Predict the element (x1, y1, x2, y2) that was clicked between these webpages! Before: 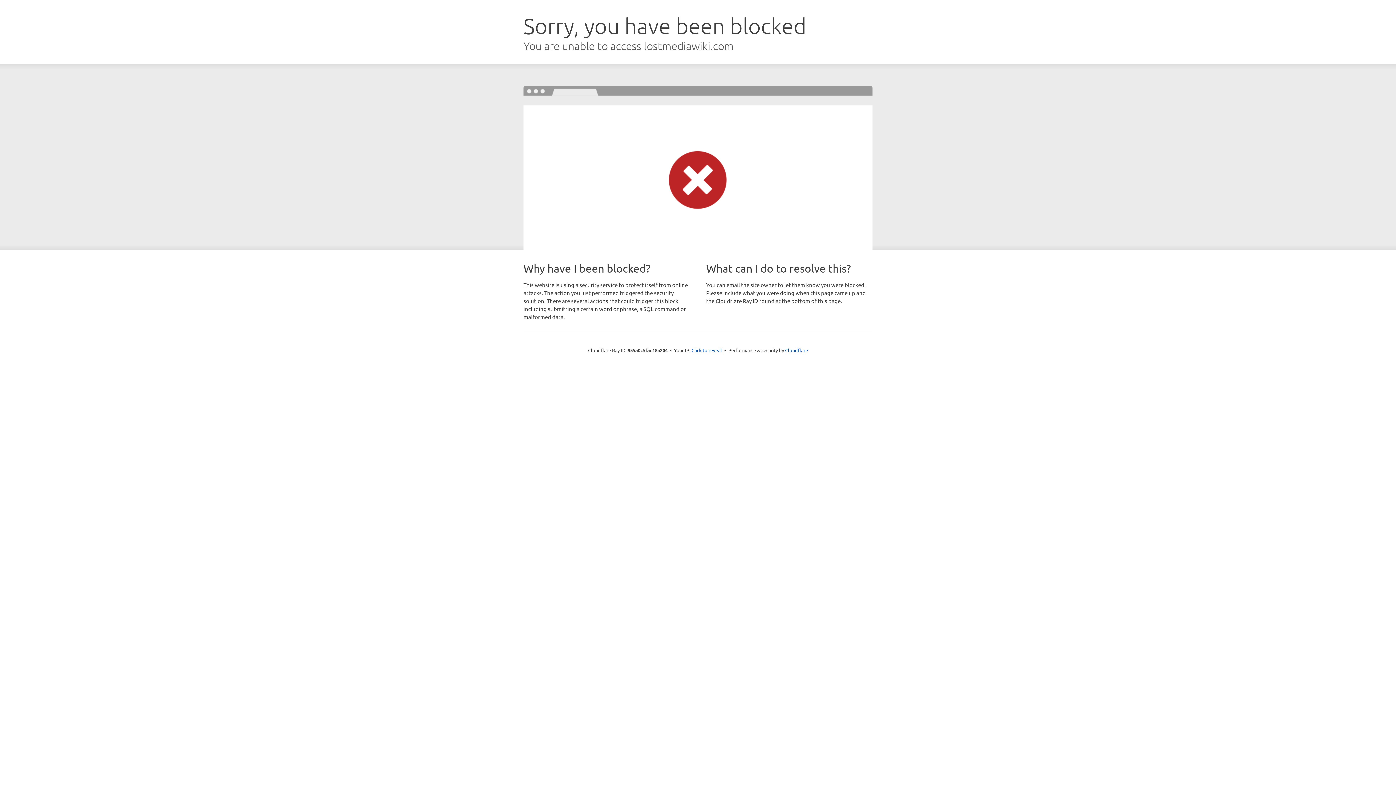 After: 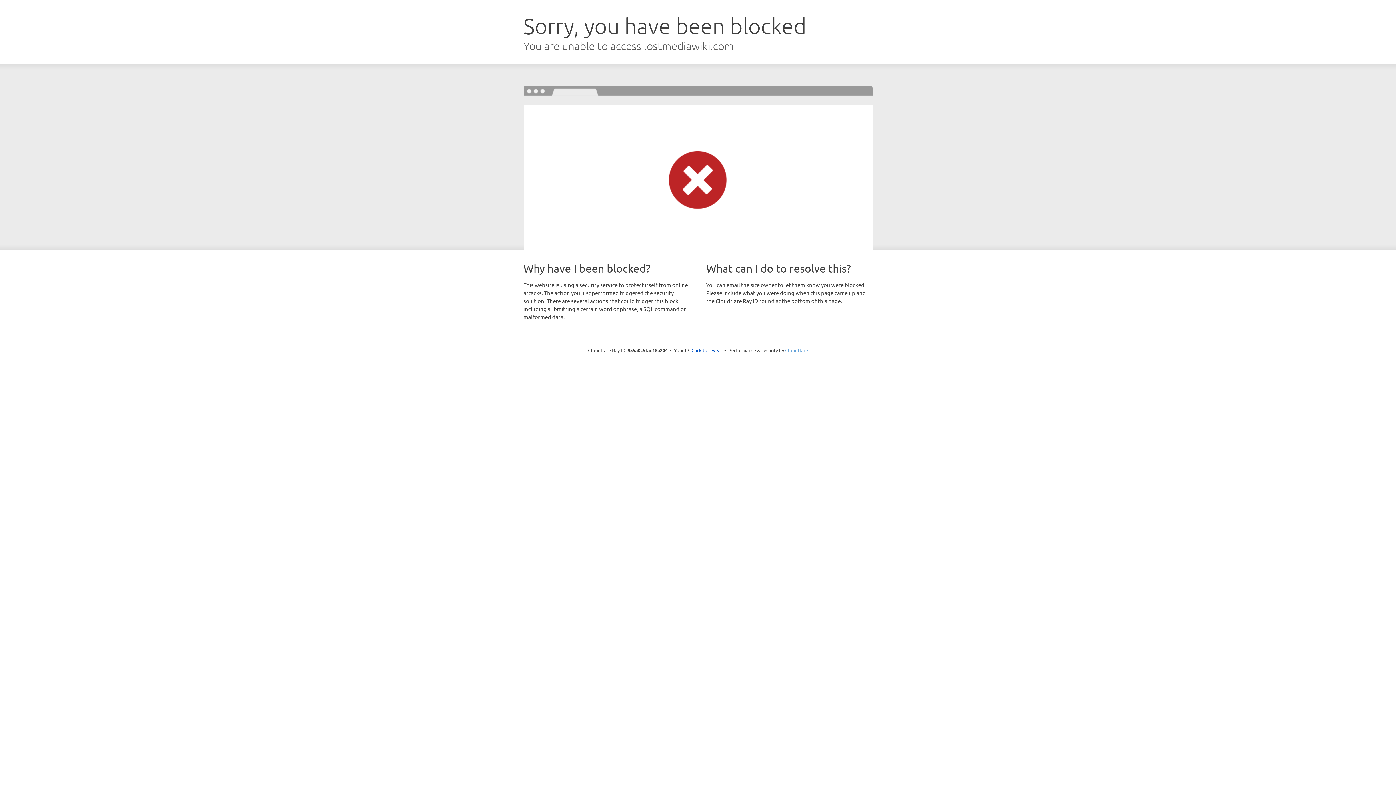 Action: bbox: (785, 347, 808, 353) label: Cloudflare